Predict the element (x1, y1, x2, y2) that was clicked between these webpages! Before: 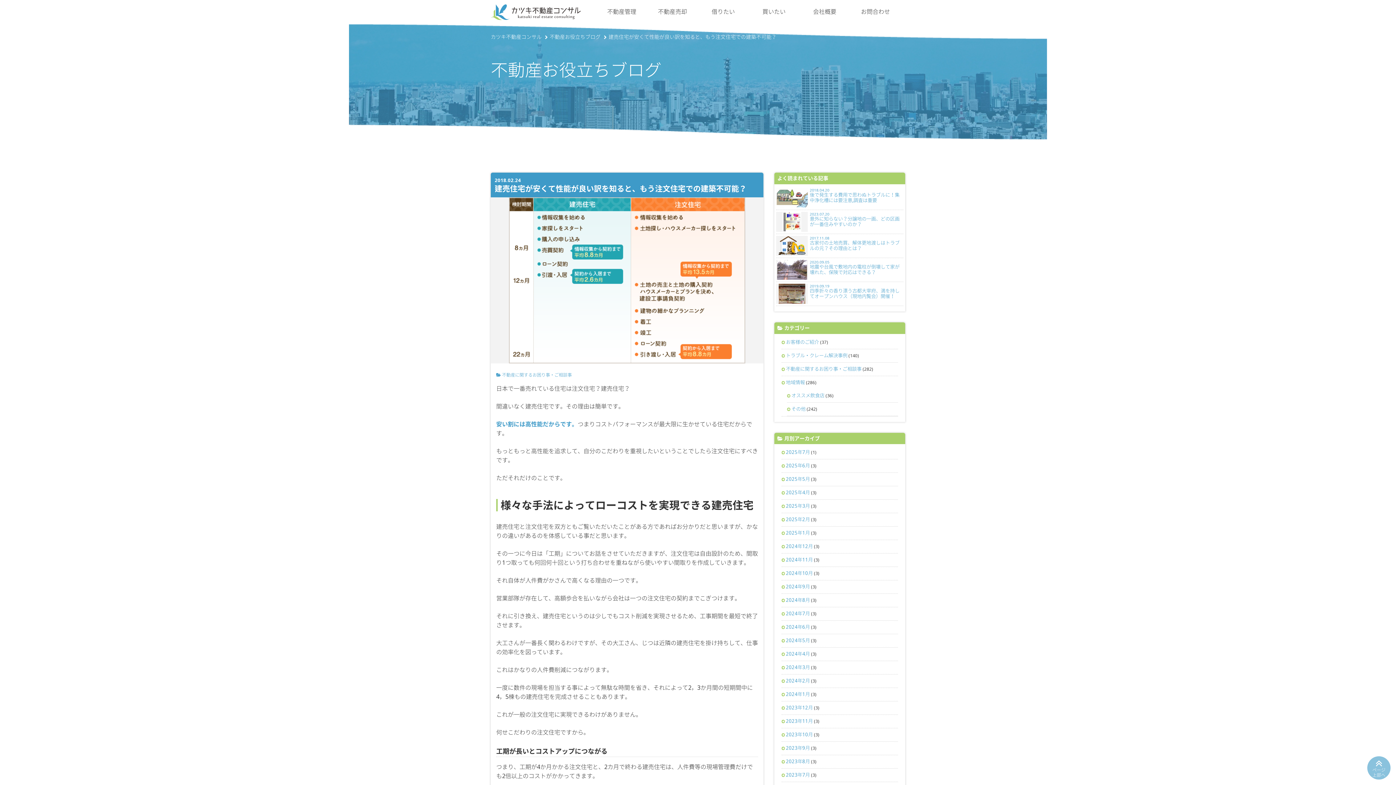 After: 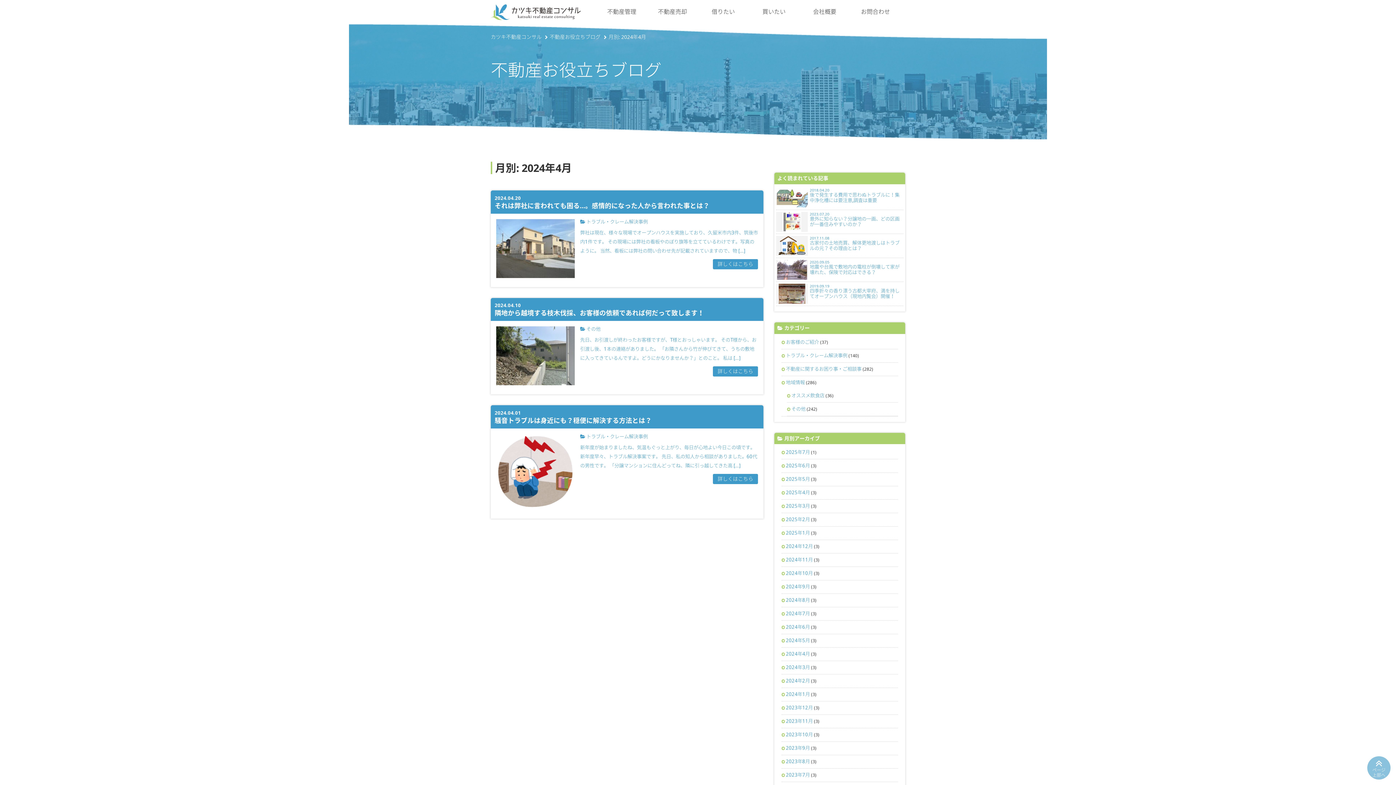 Action: bbox: (781, 648, 810, 661) label: 2024年4月